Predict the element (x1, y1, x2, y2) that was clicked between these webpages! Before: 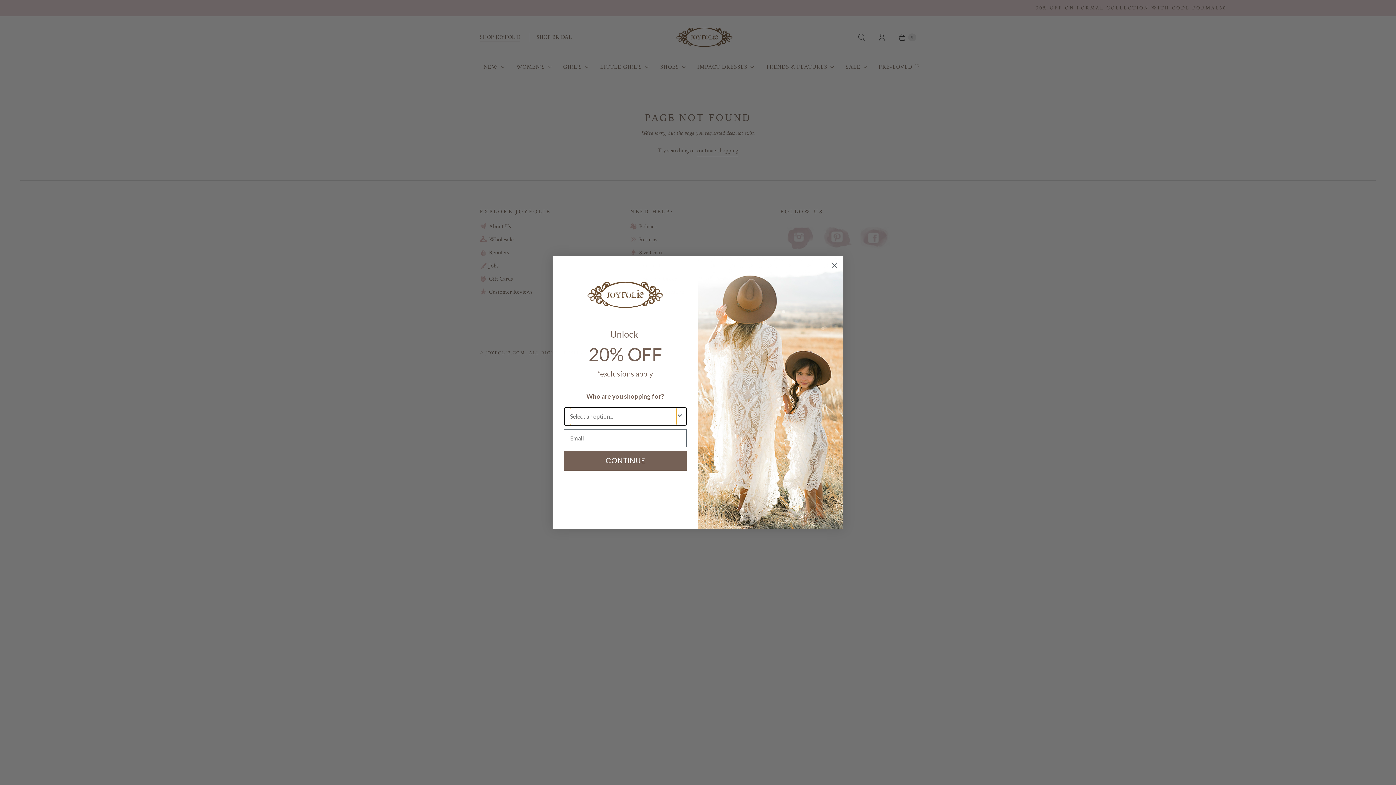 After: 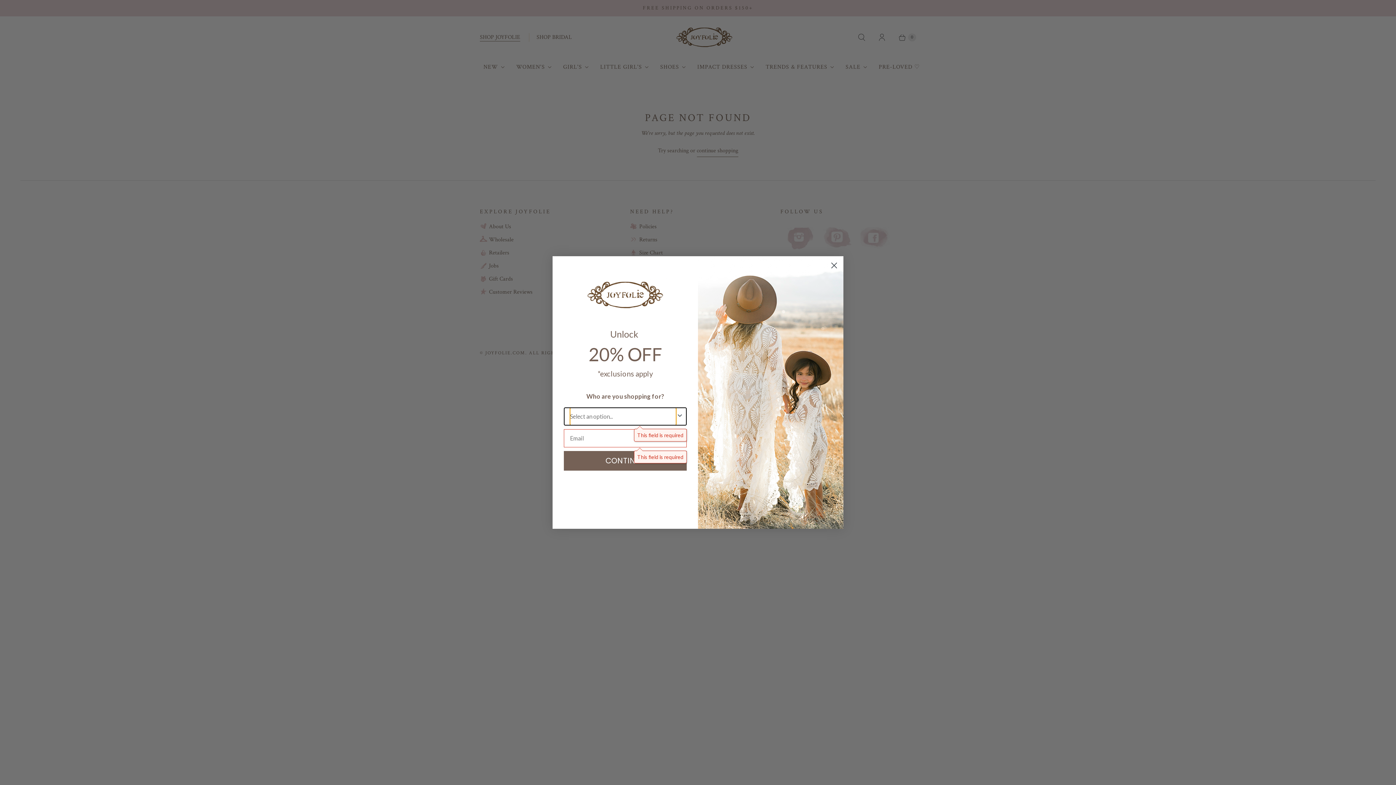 Action: label: CONTINUE bbox: (564, 451, 686, 470)